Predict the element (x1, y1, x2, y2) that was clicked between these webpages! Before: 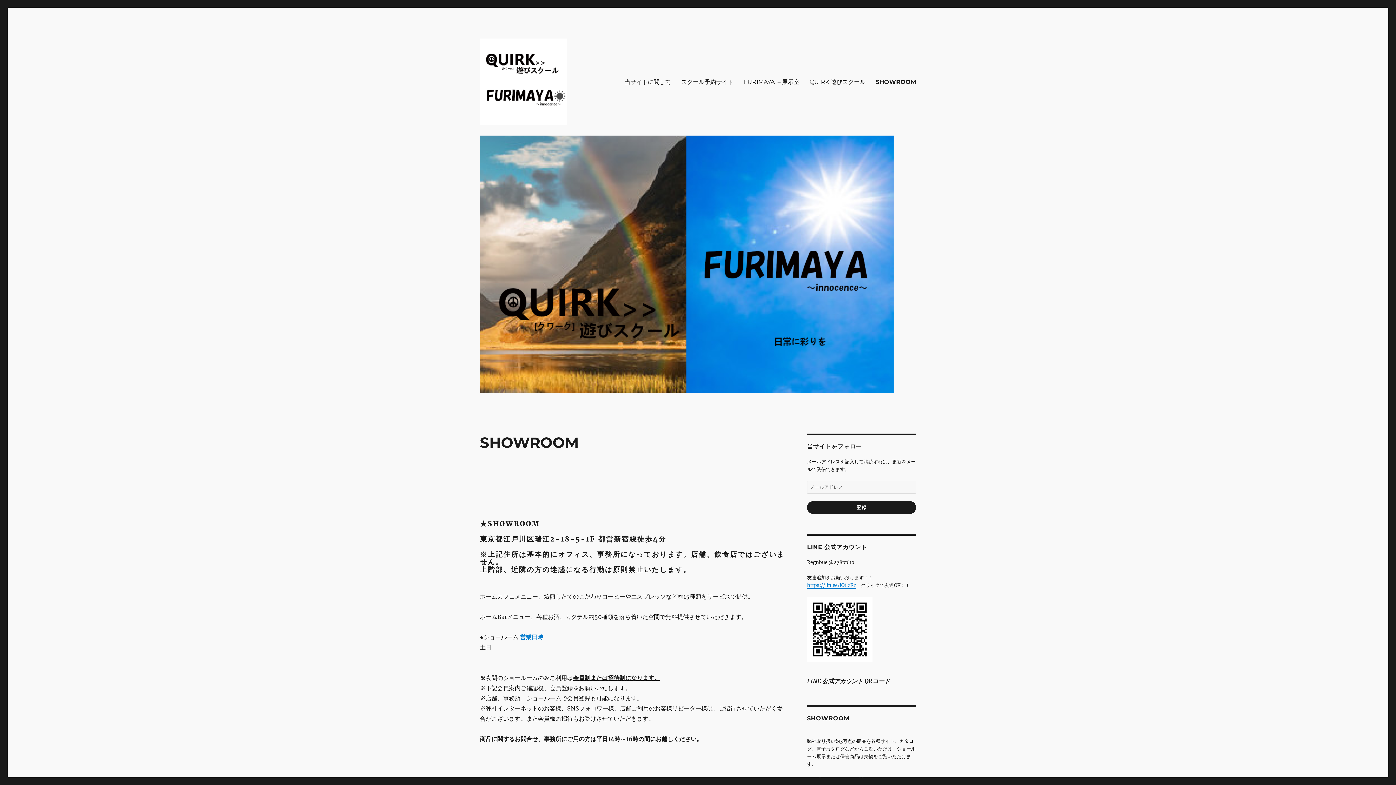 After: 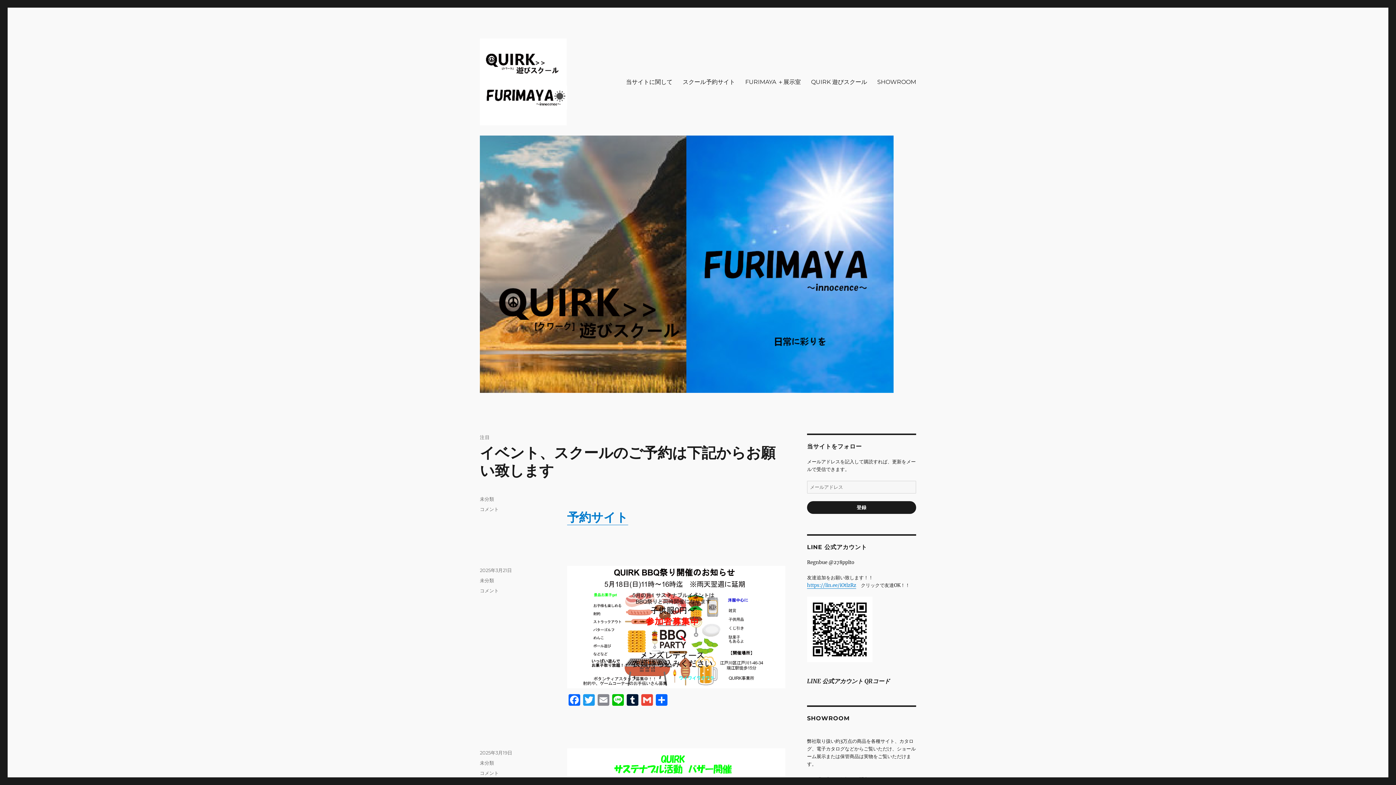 Action: bbox: (480, 135, 916, 393)